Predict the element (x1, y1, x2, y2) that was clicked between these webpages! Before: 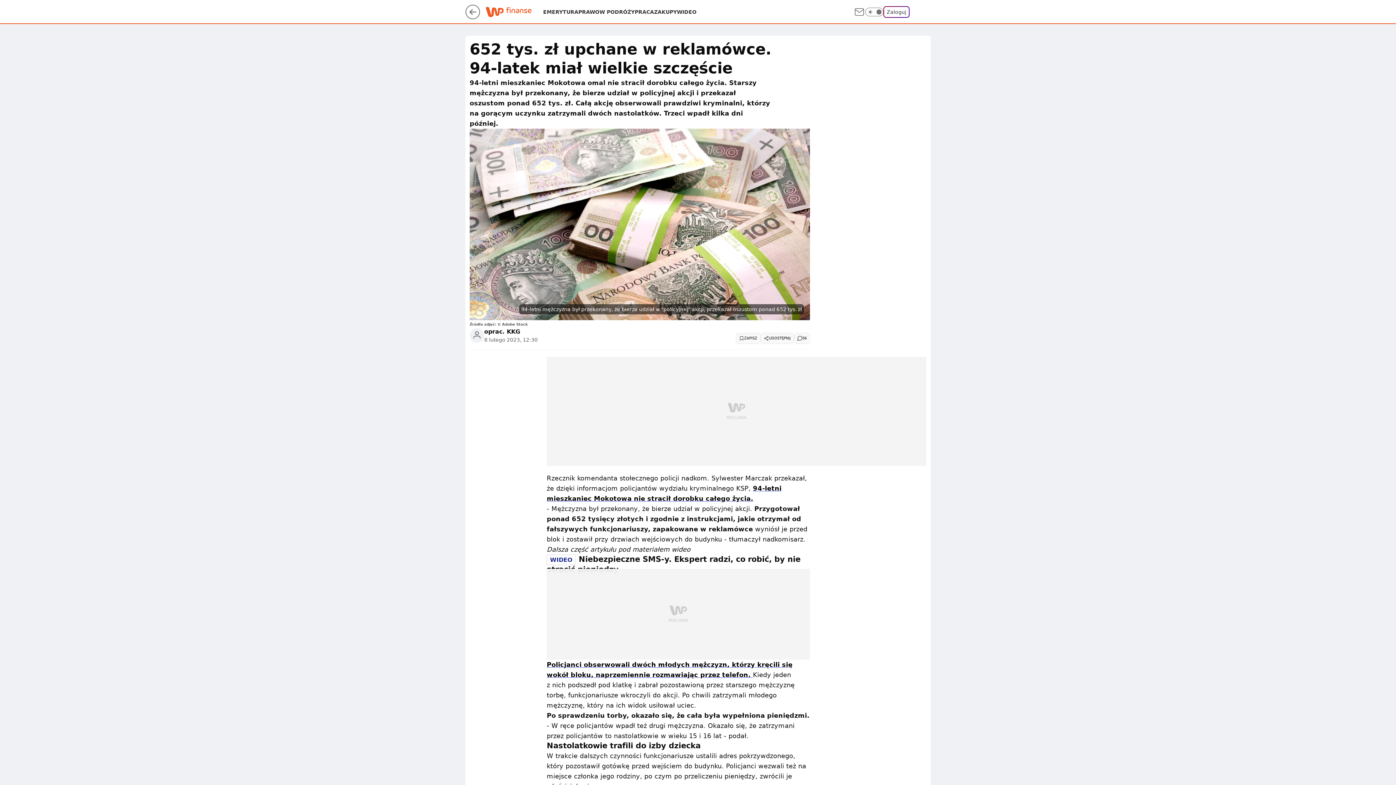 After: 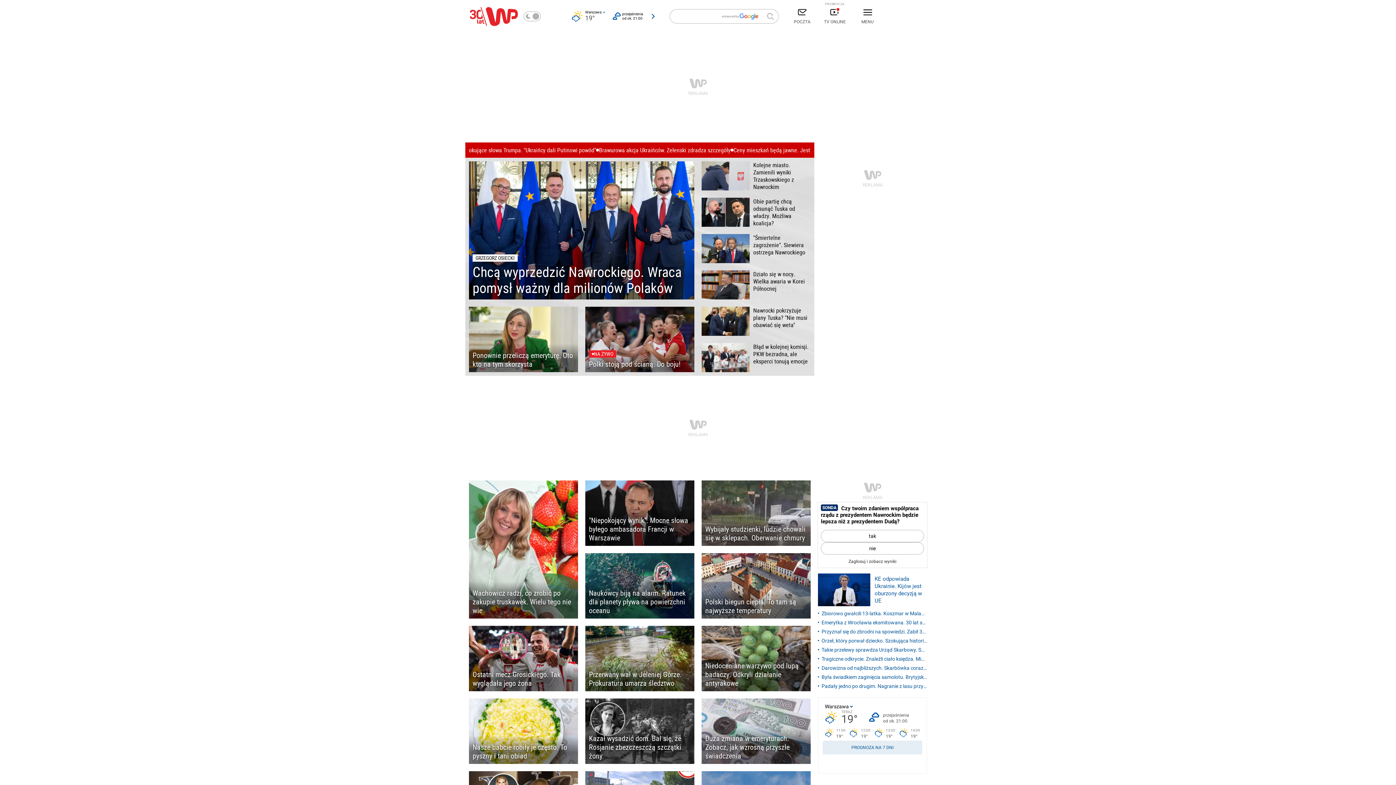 Action: bbox: (485, 6, 507, 19)